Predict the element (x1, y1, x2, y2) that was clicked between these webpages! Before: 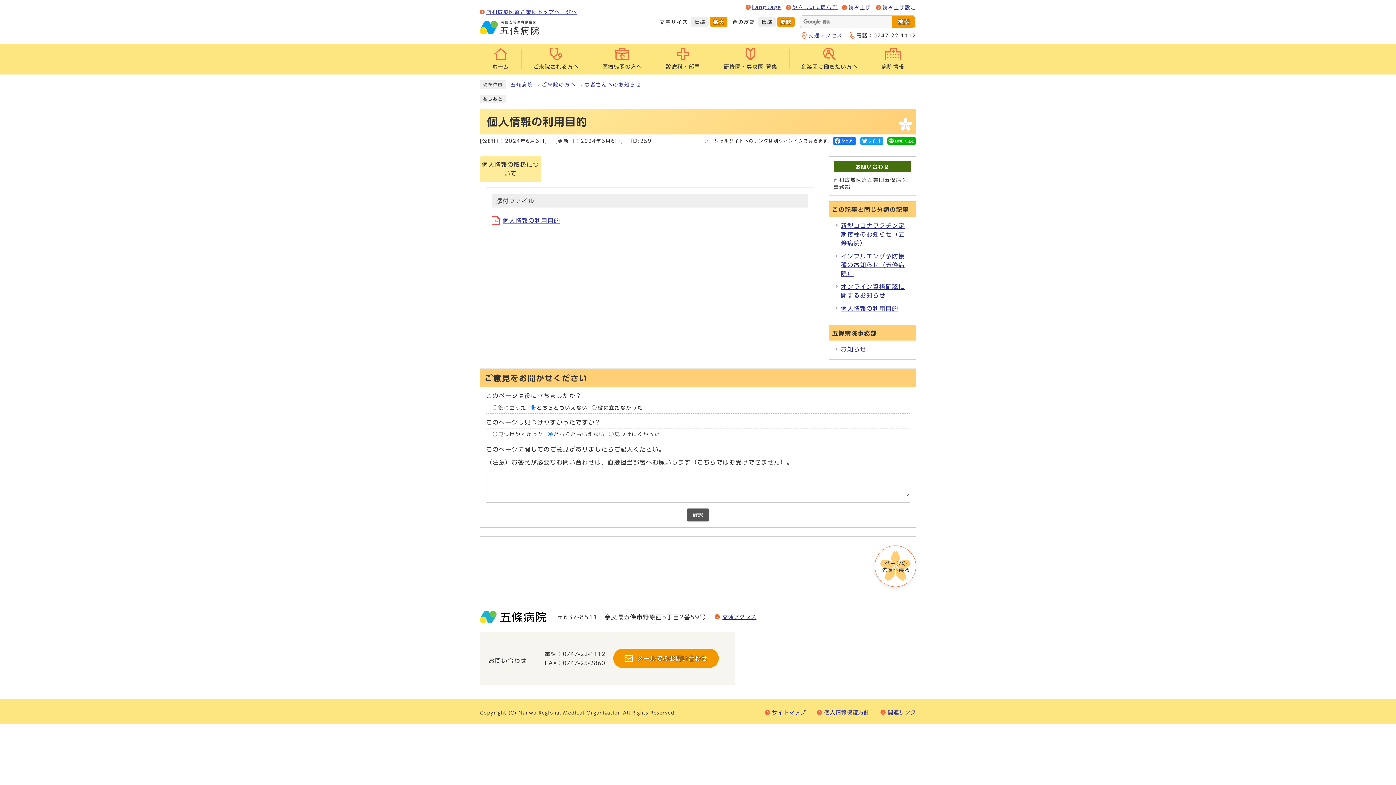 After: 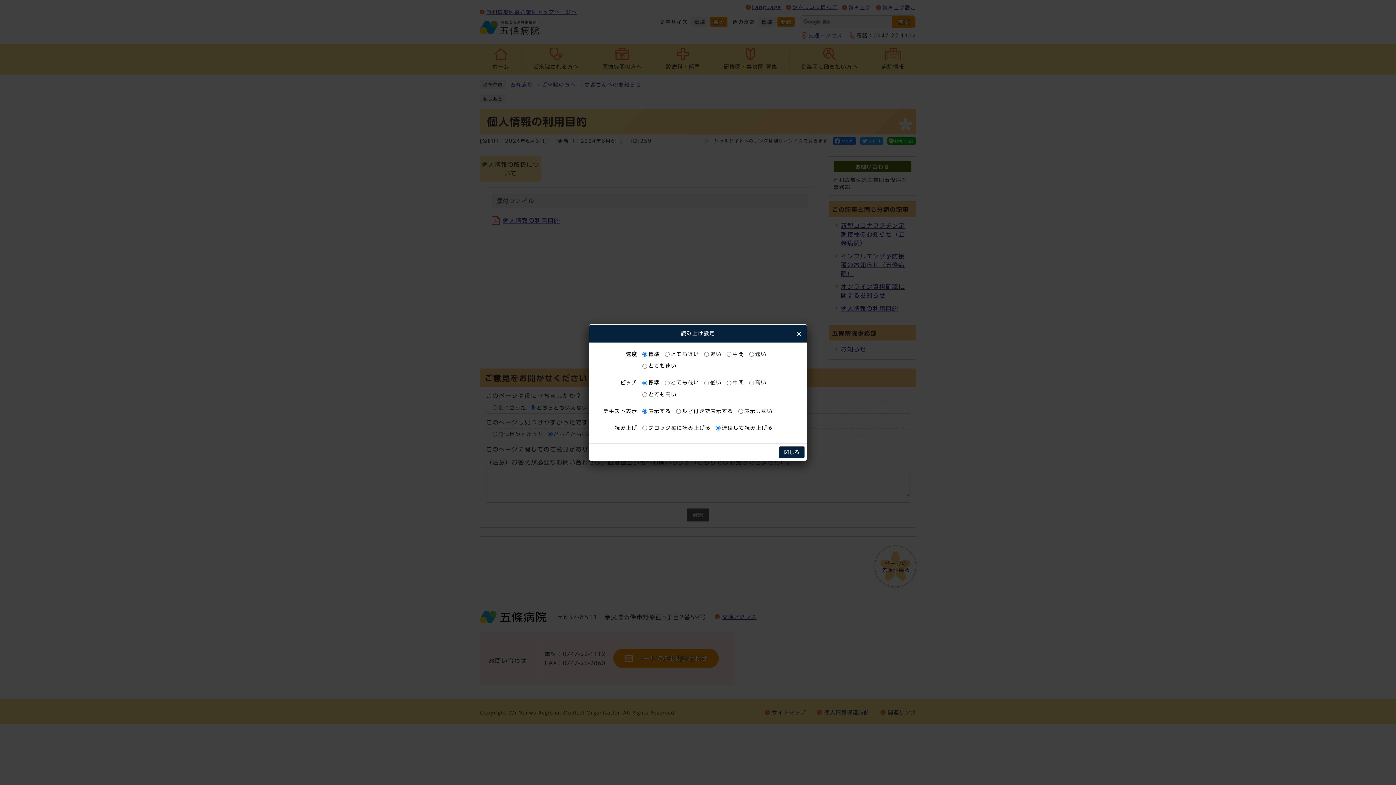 Action: label: 読み上げ設定 bbox: (876, 3, 916, 11)